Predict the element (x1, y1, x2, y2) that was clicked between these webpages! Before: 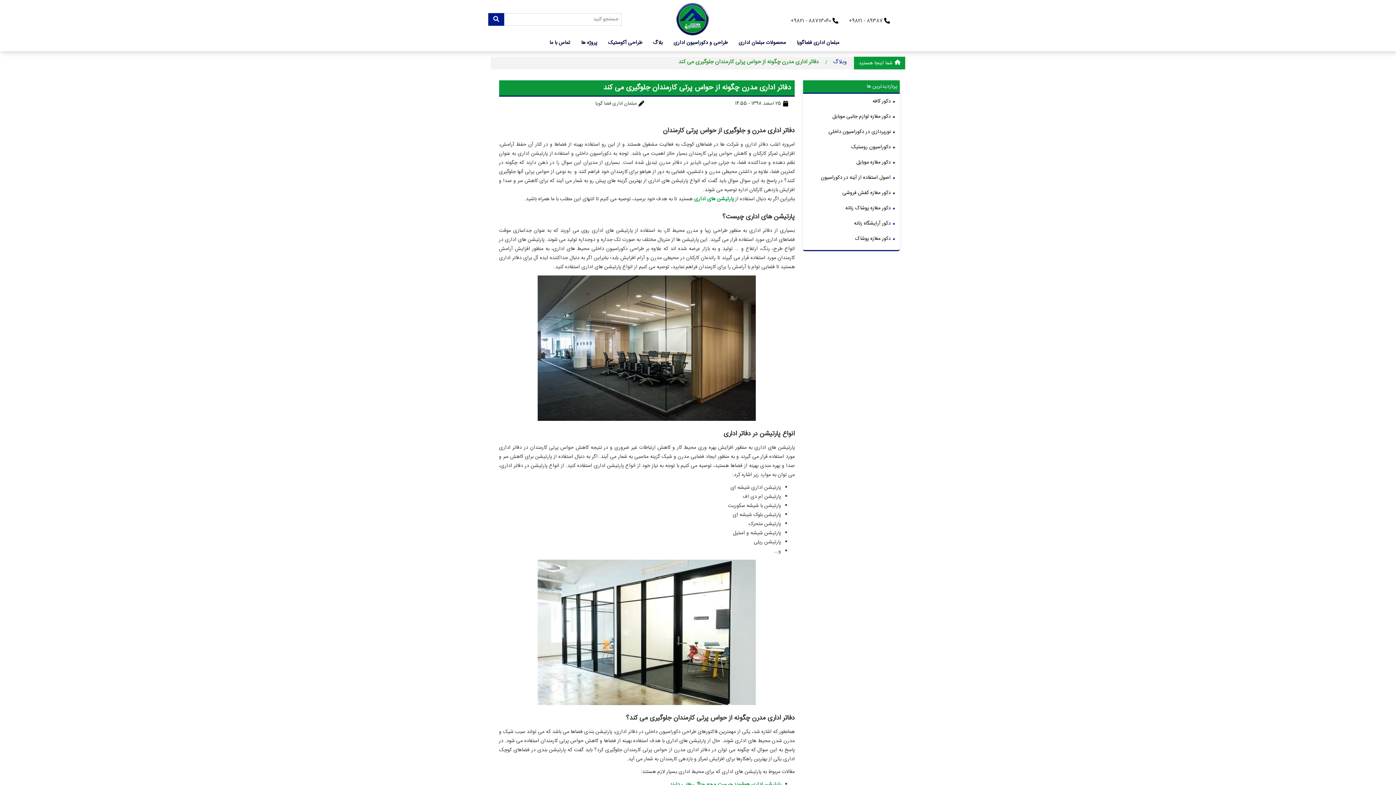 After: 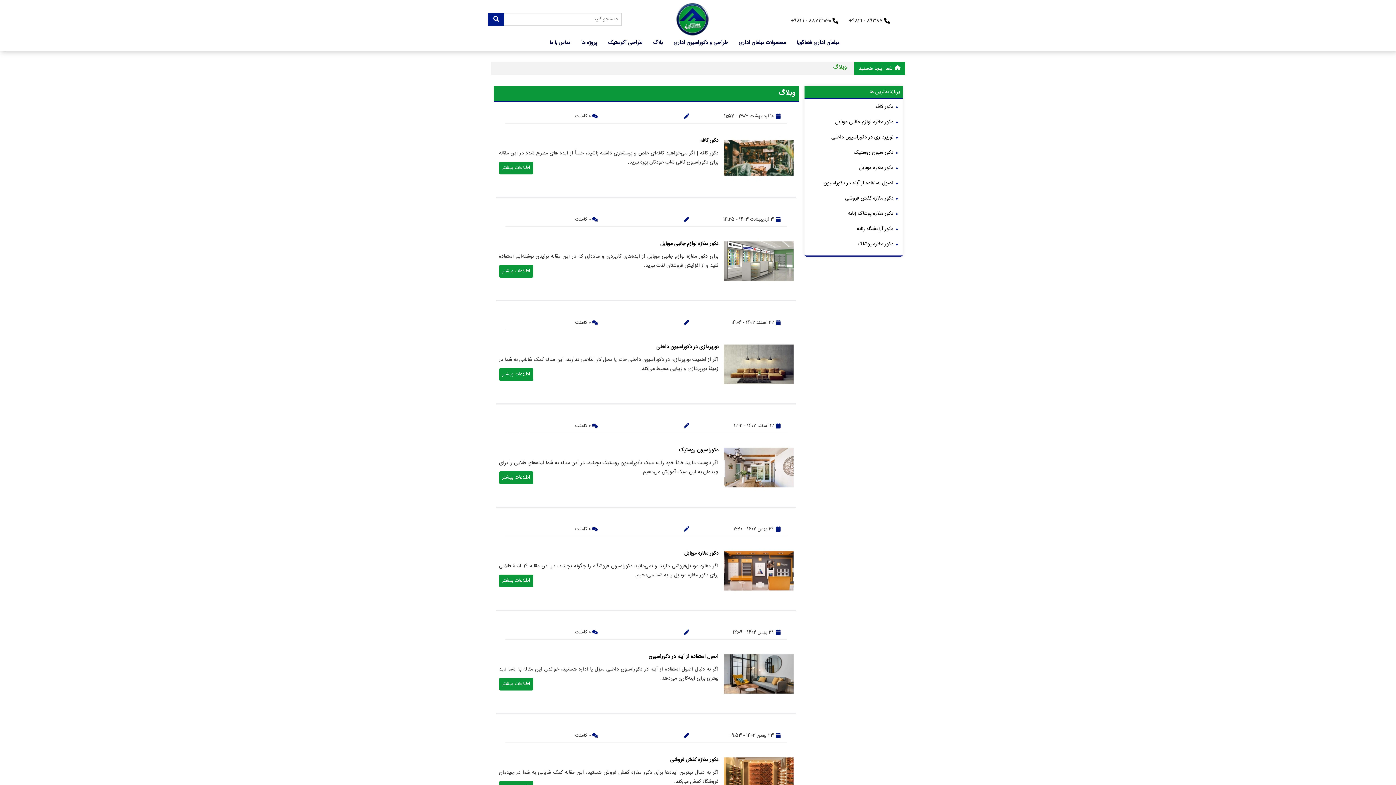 Action: bbox: (833, 57, 846, 66) label: وبلاگ